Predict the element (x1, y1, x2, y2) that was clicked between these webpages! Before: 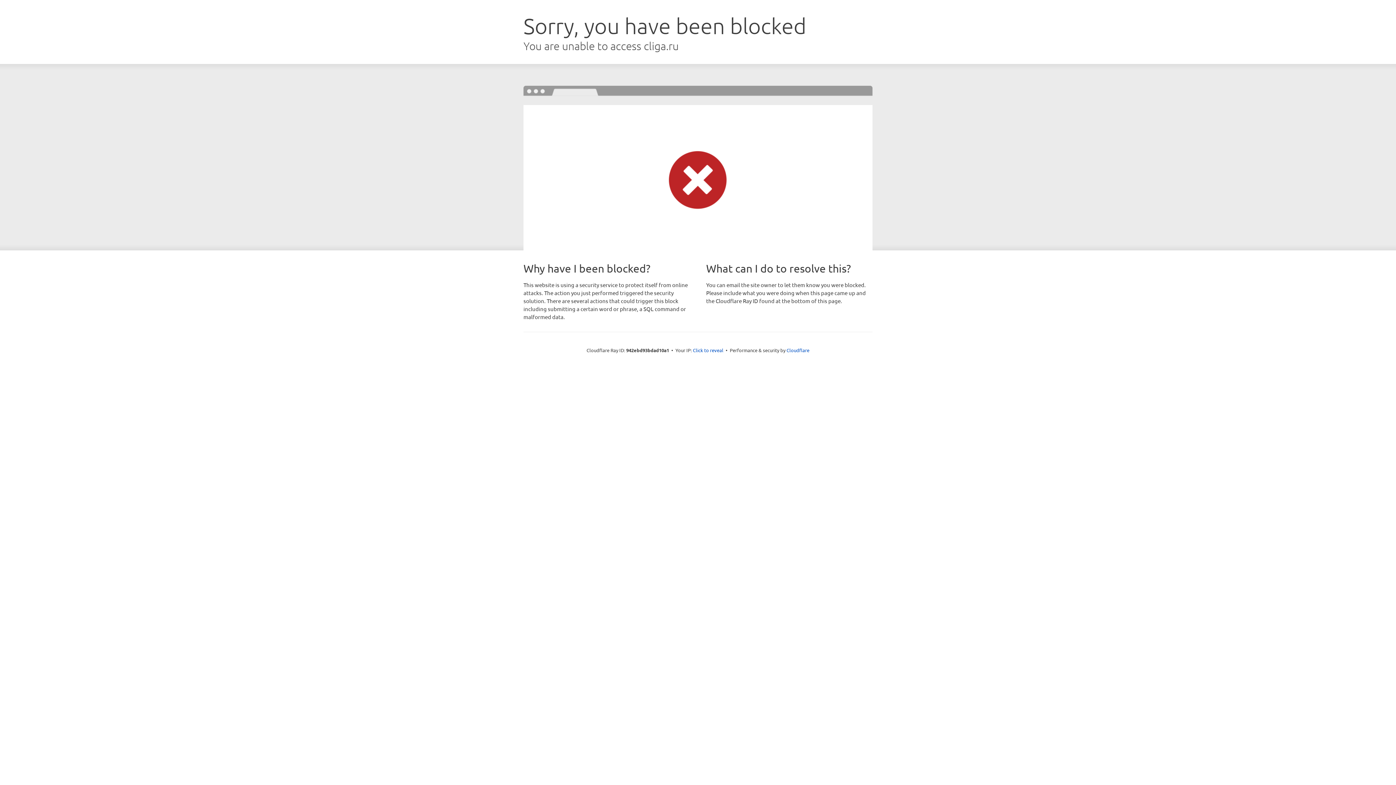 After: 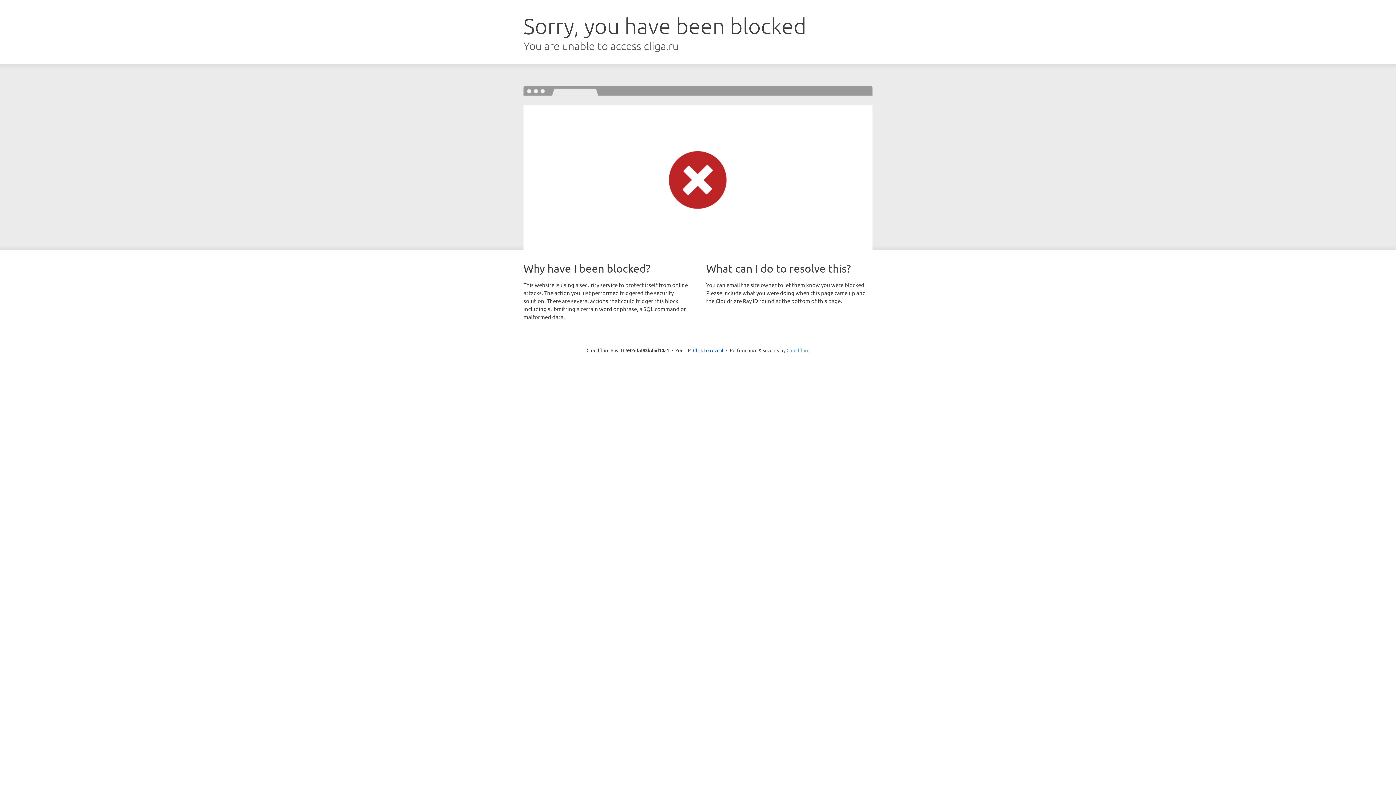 Action: bbox: (786, 347, 809, 353) label: Cloudflare